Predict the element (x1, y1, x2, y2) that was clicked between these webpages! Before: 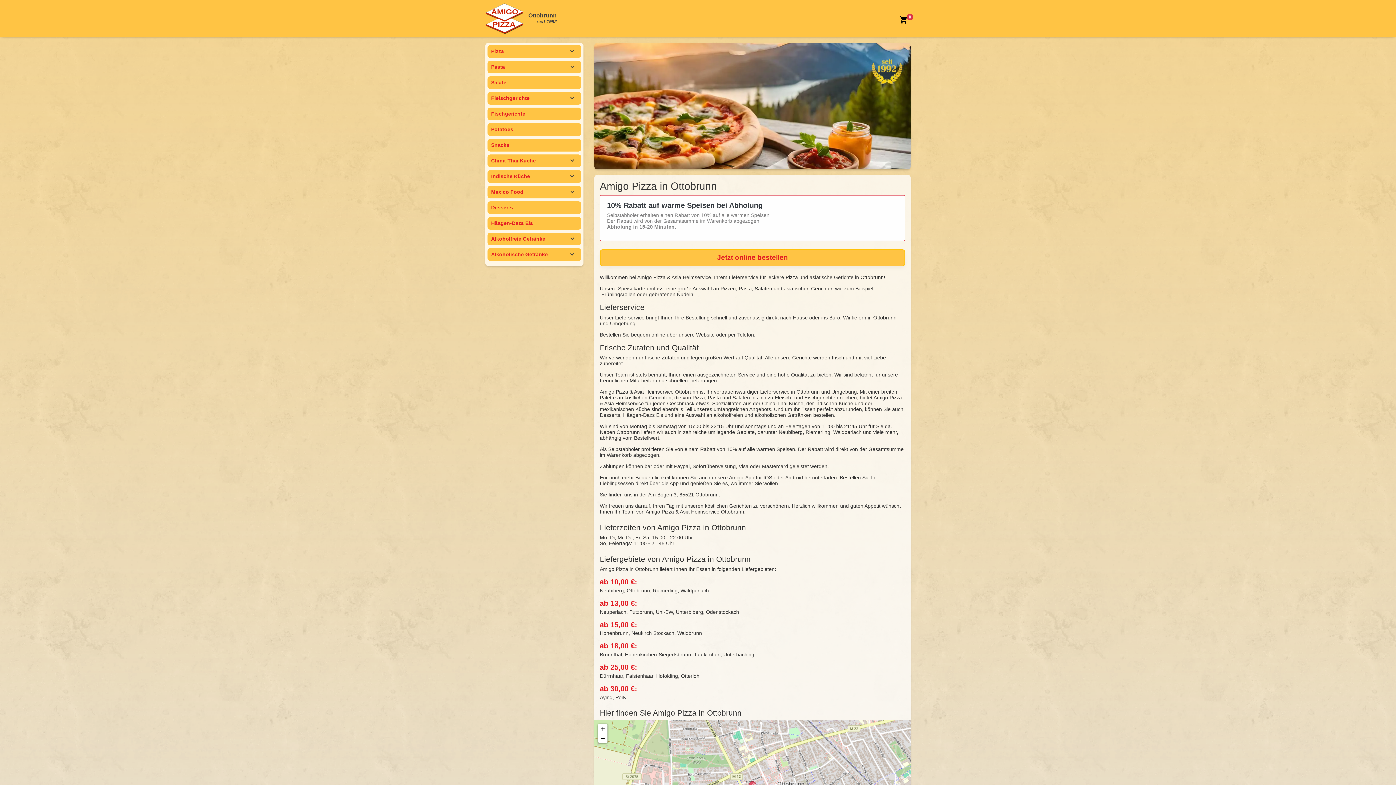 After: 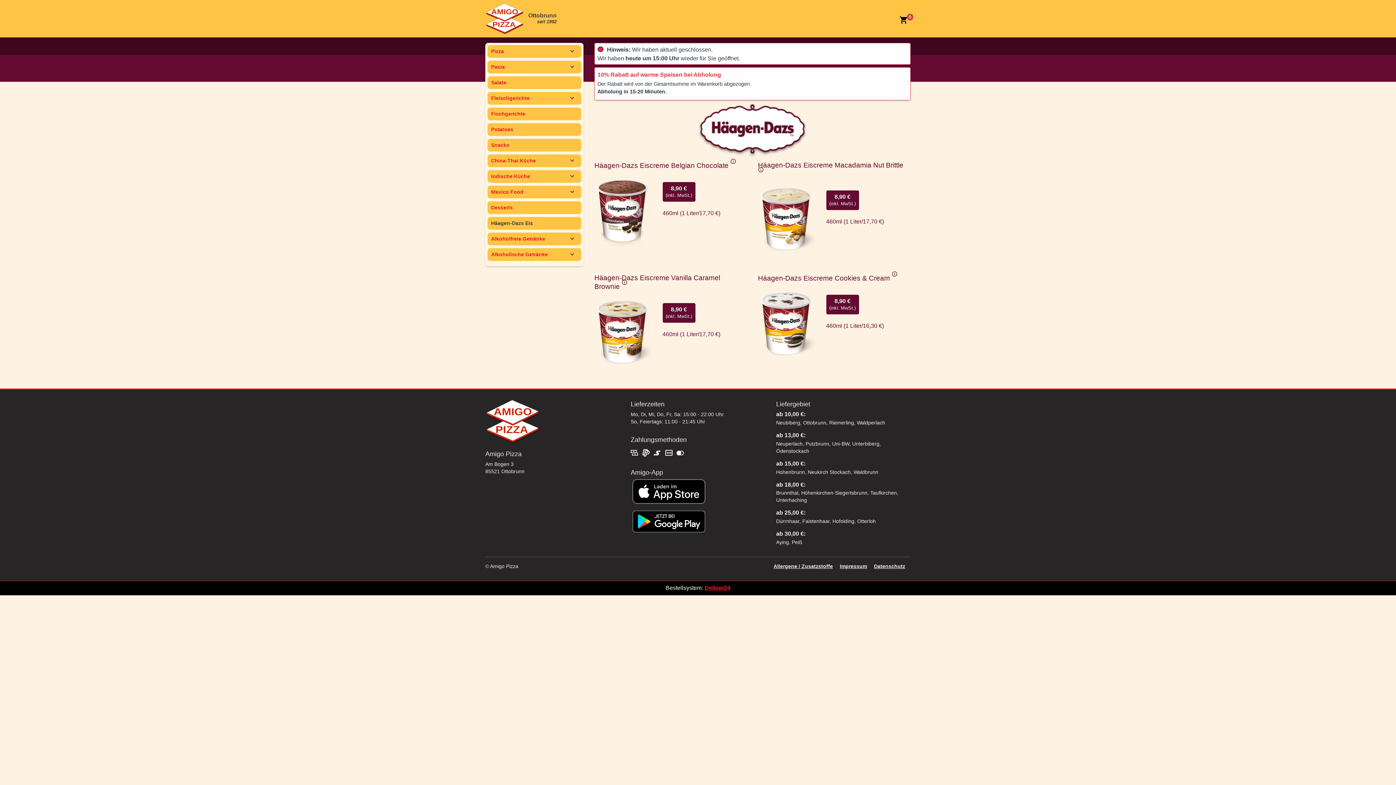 Action: label: Häagen-Dazs Eis bbox: (487, 217, 581, 229)